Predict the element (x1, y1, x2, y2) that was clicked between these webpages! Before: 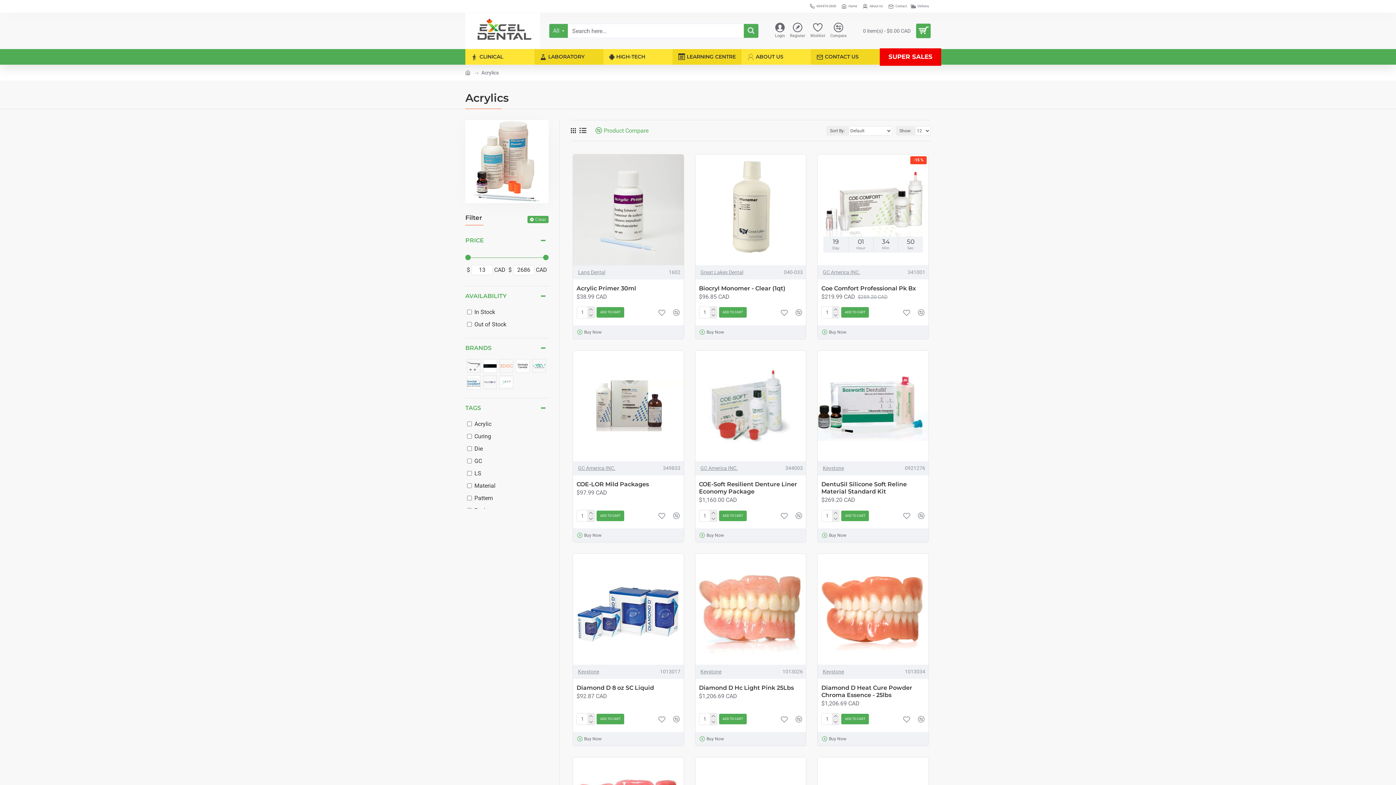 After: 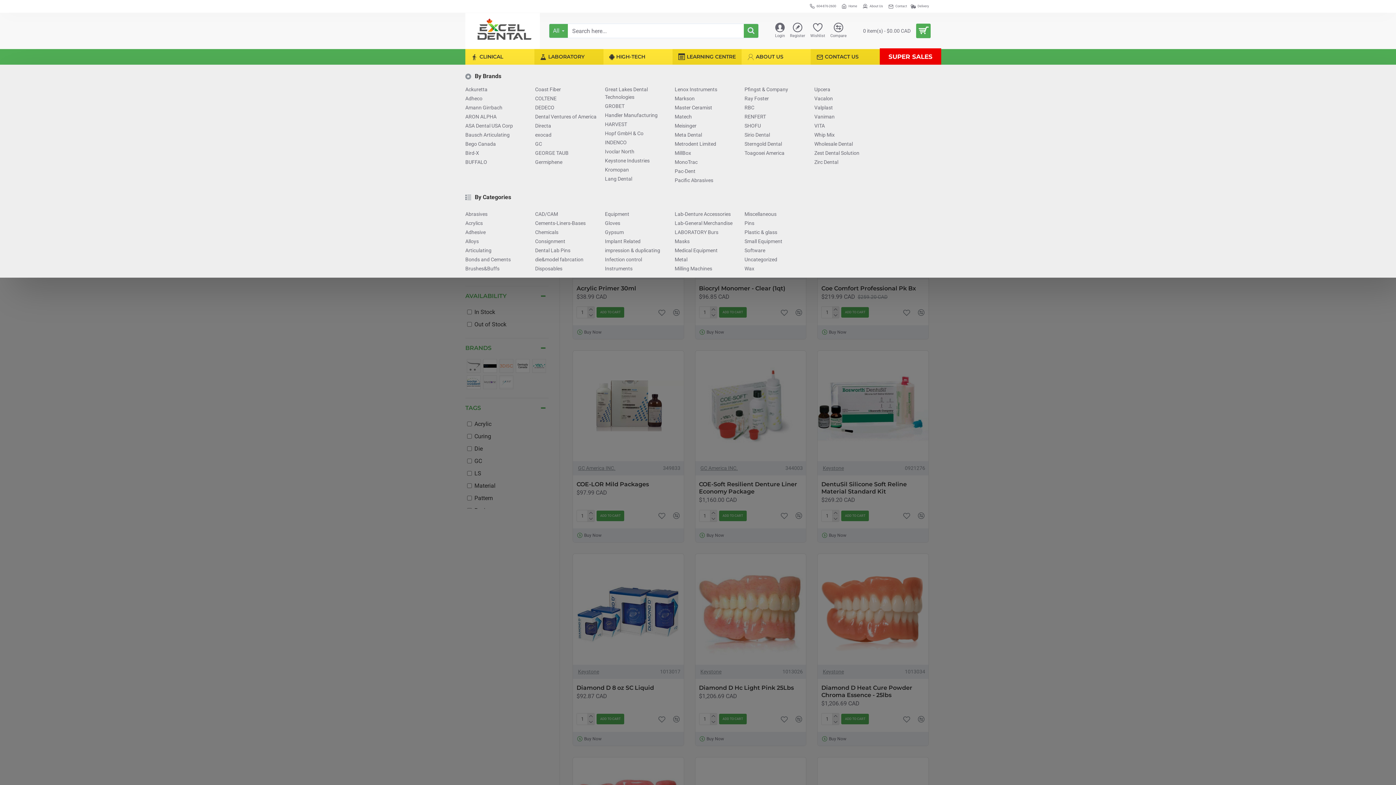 Action: label: LABORATORY bbox: (534, 49, 603, 64)